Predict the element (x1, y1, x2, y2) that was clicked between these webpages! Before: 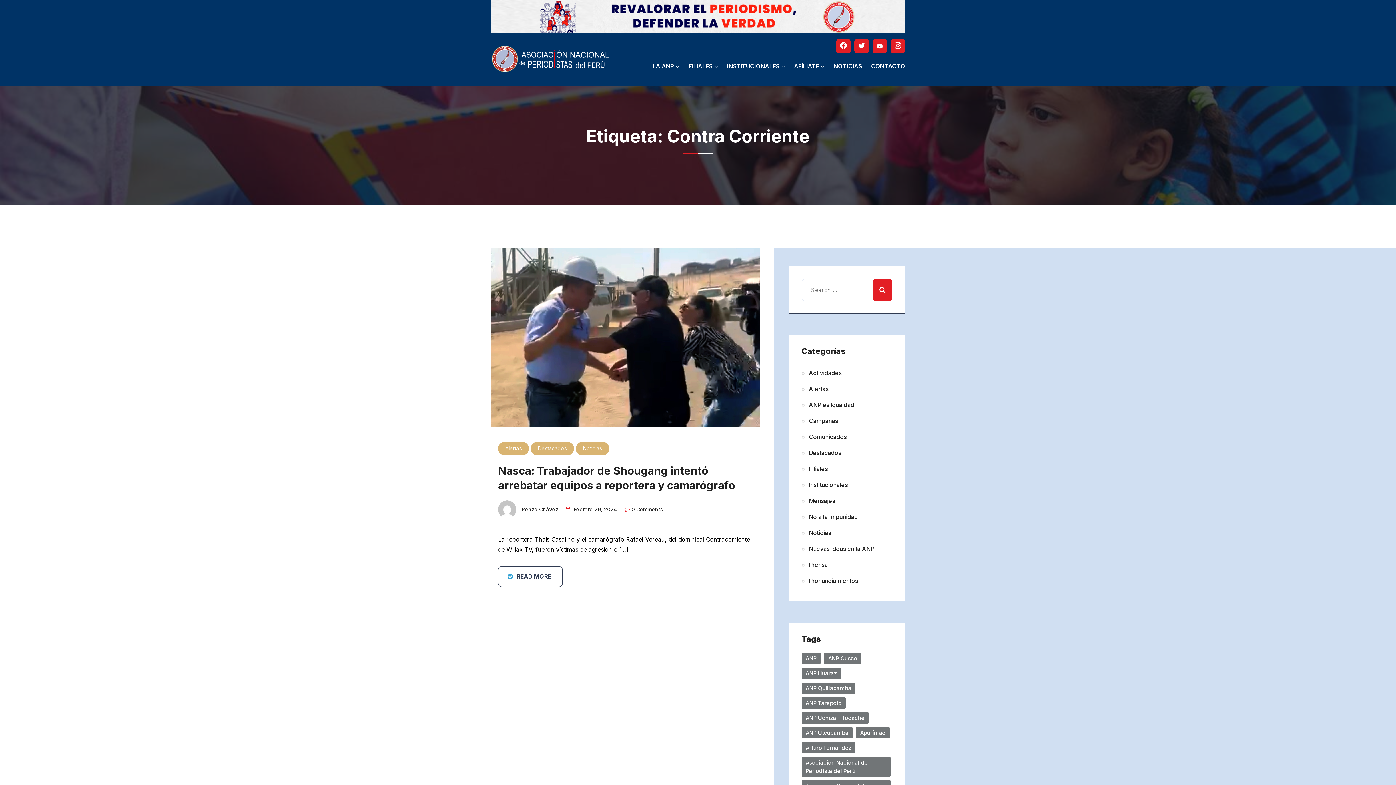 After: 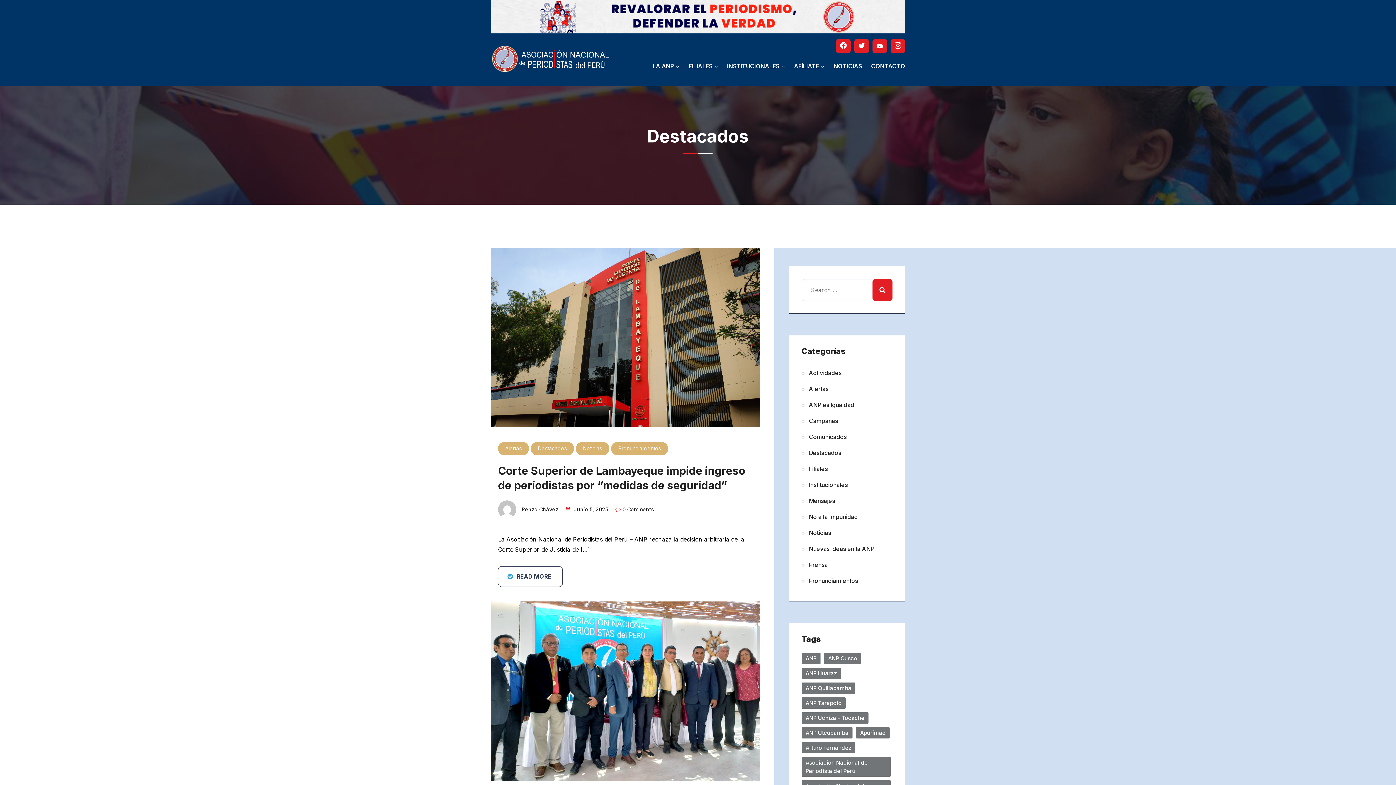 Action: label: Destacados bbox: (809, 444, 841, 460)